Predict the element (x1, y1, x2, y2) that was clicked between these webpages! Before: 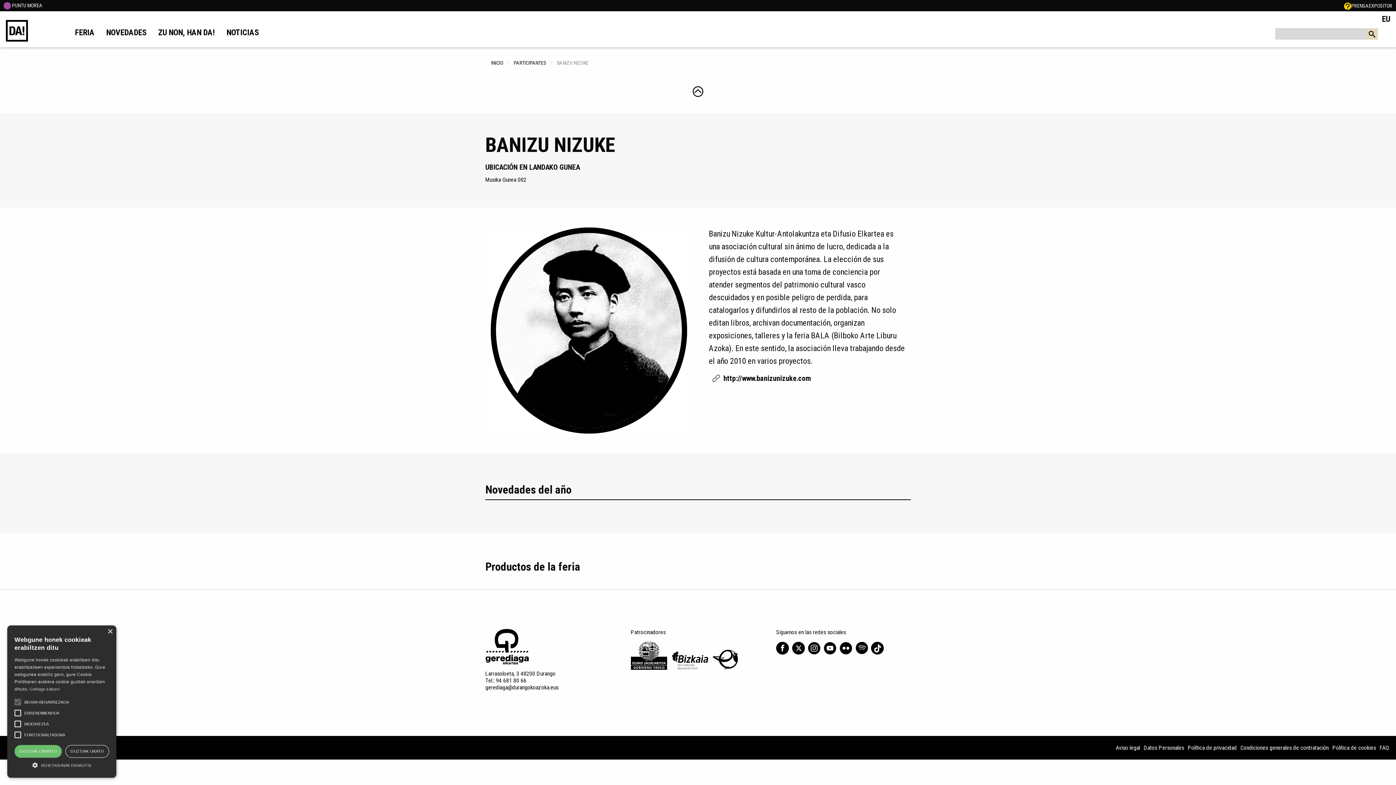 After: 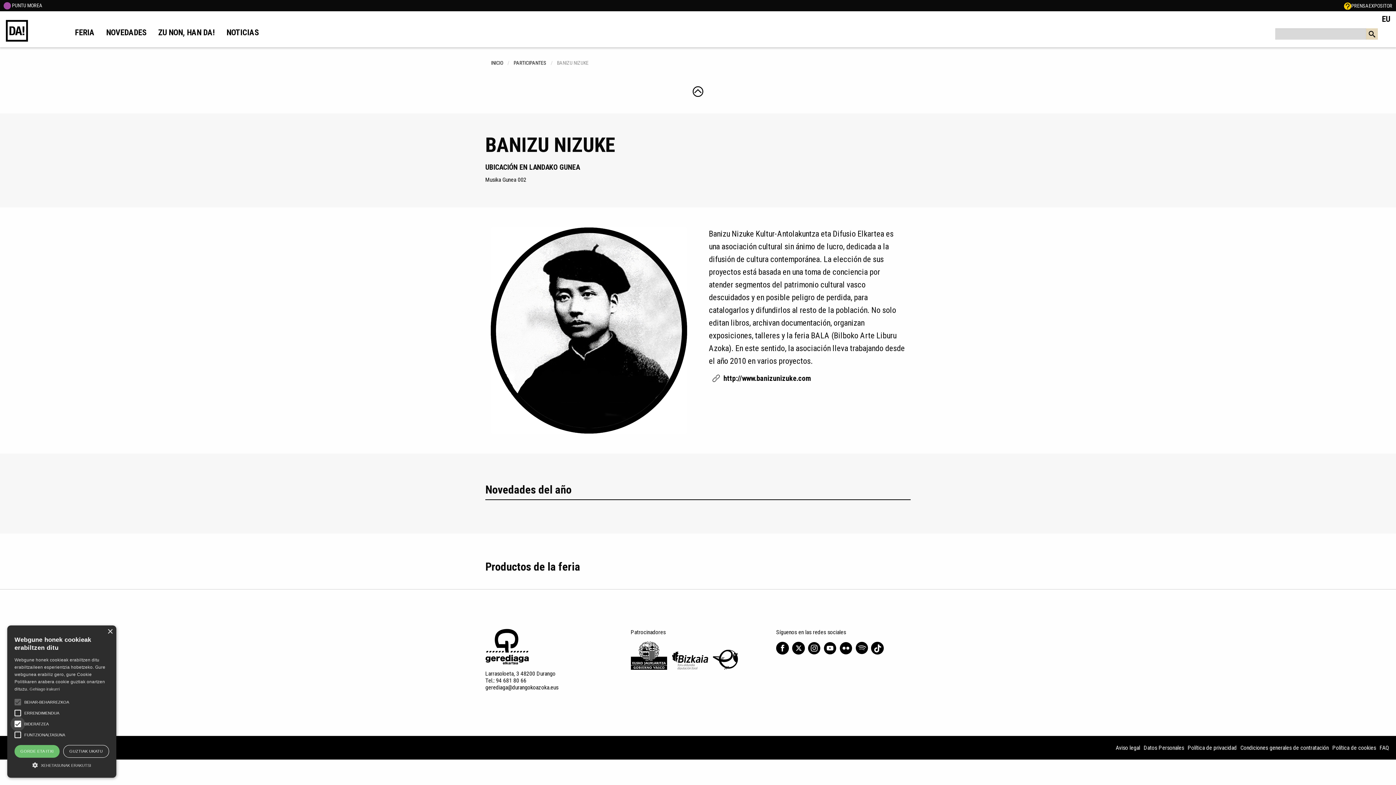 Action: bbox: (10, 717, 25, 731)